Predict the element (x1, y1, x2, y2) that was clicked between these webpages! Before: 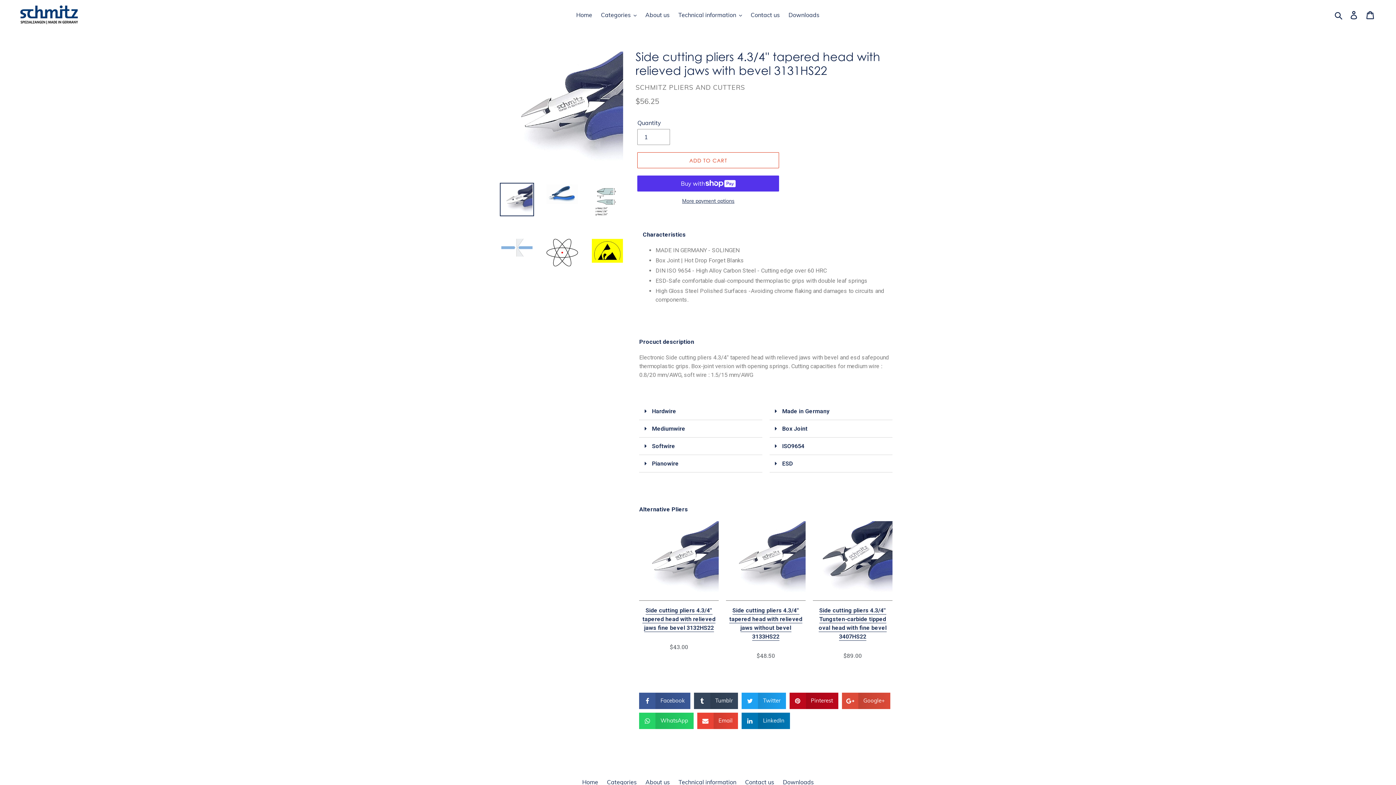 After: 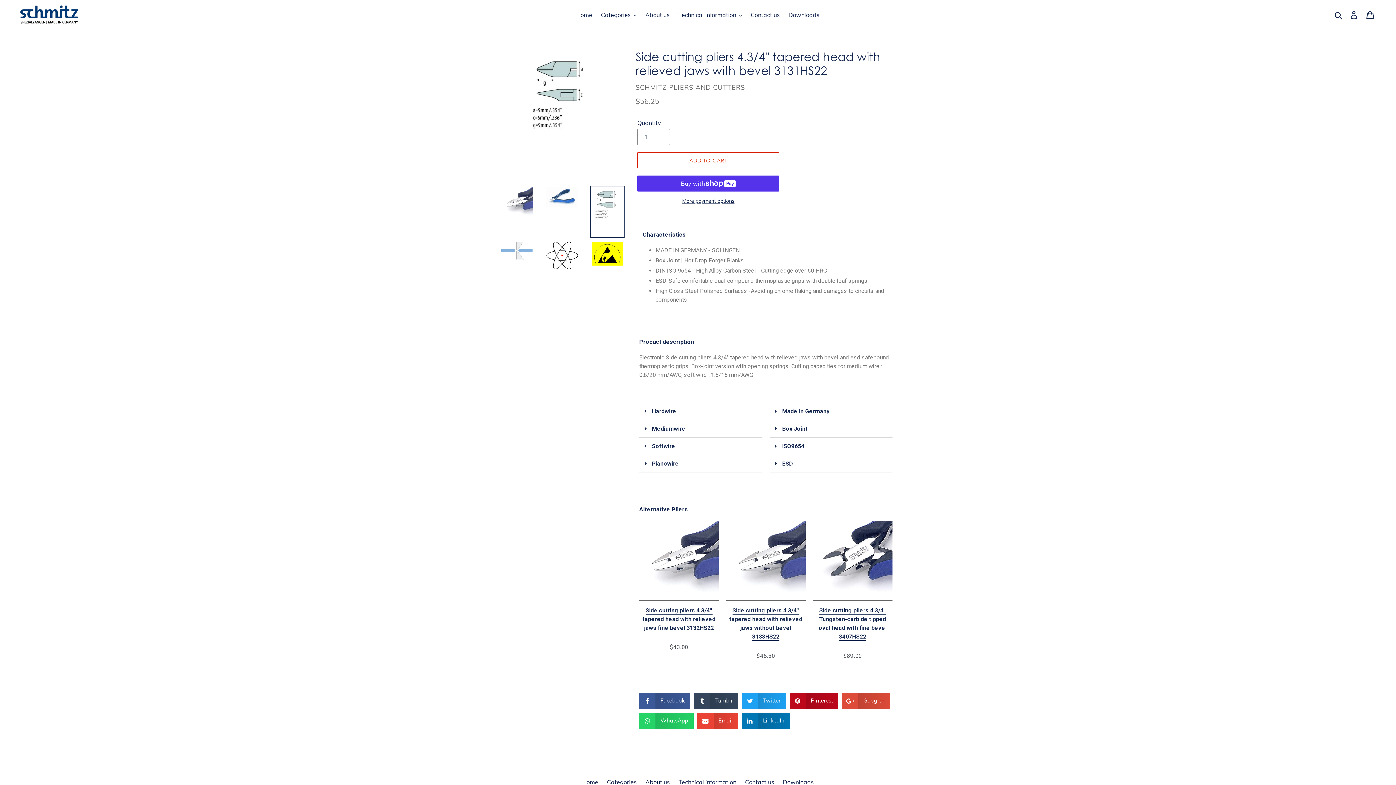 Action: bbox: (590, 182, 624, 235)